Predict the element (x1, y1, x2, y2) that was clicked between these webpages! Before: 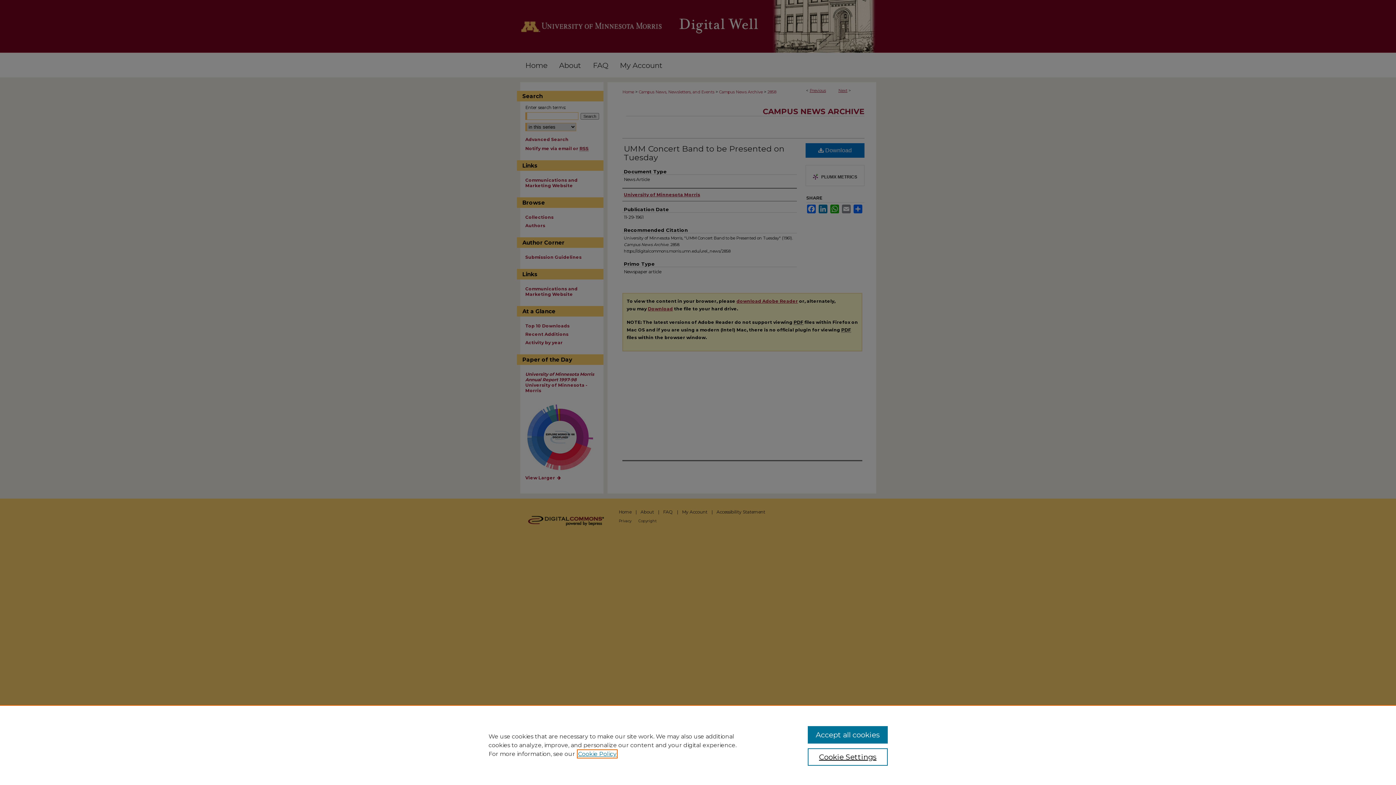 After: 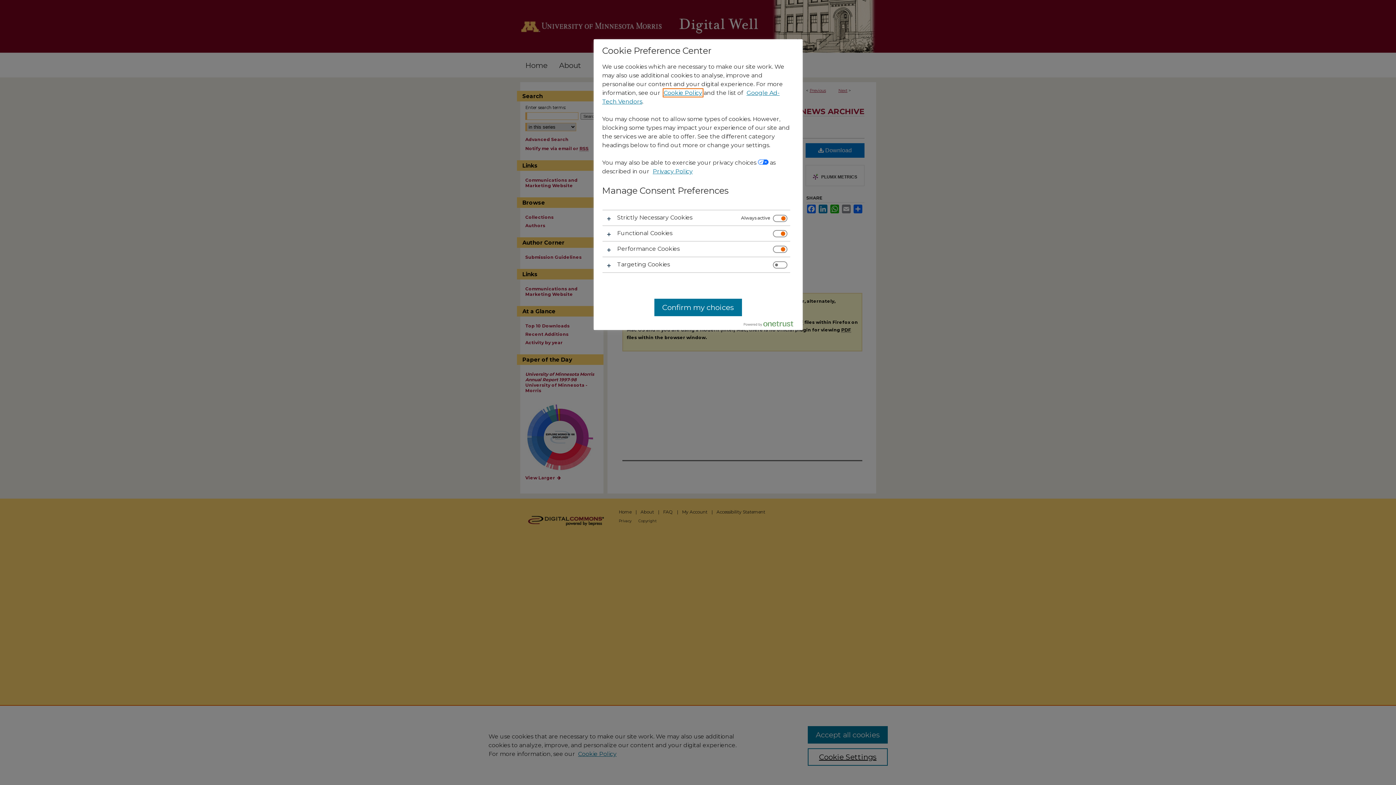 Action: label: Cookie Settings bbox: (807, 748, 887, 766)